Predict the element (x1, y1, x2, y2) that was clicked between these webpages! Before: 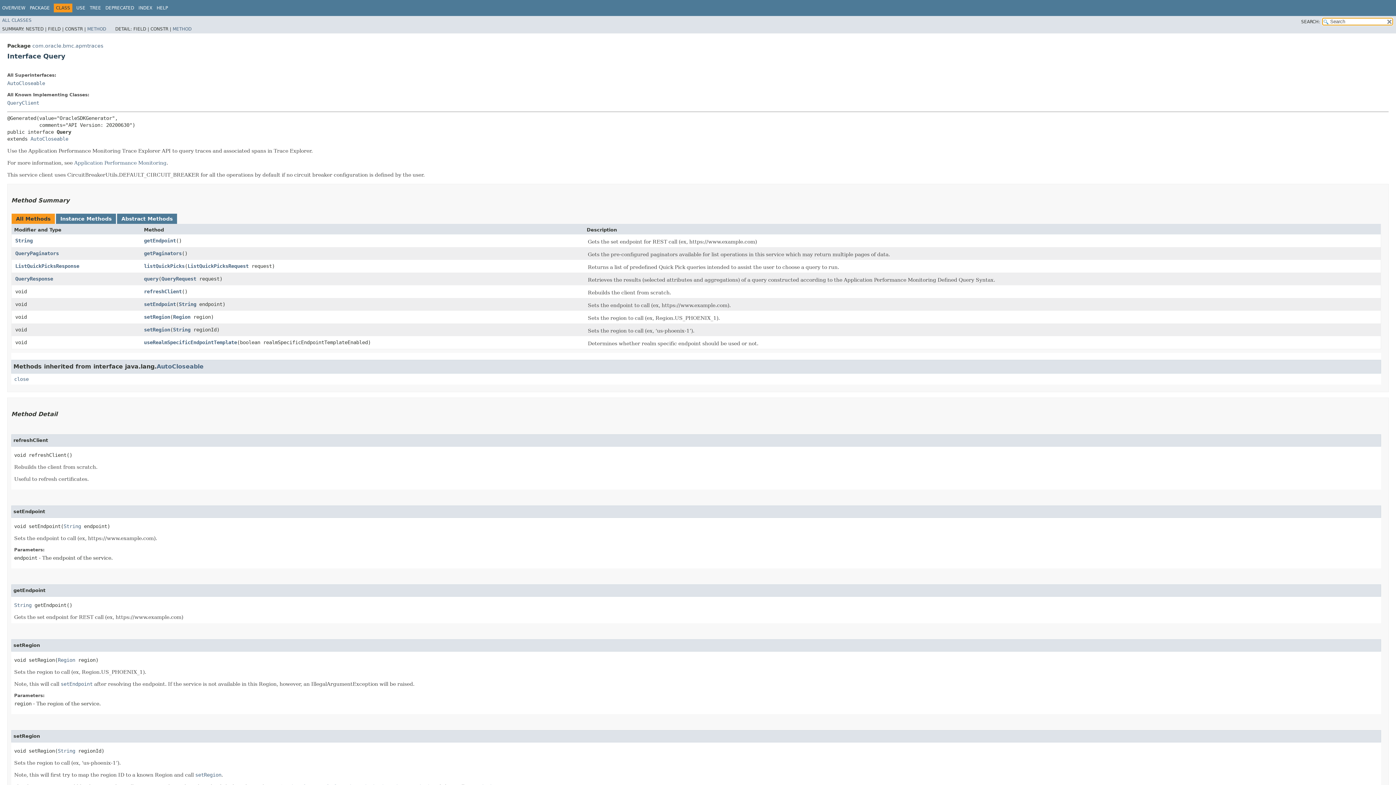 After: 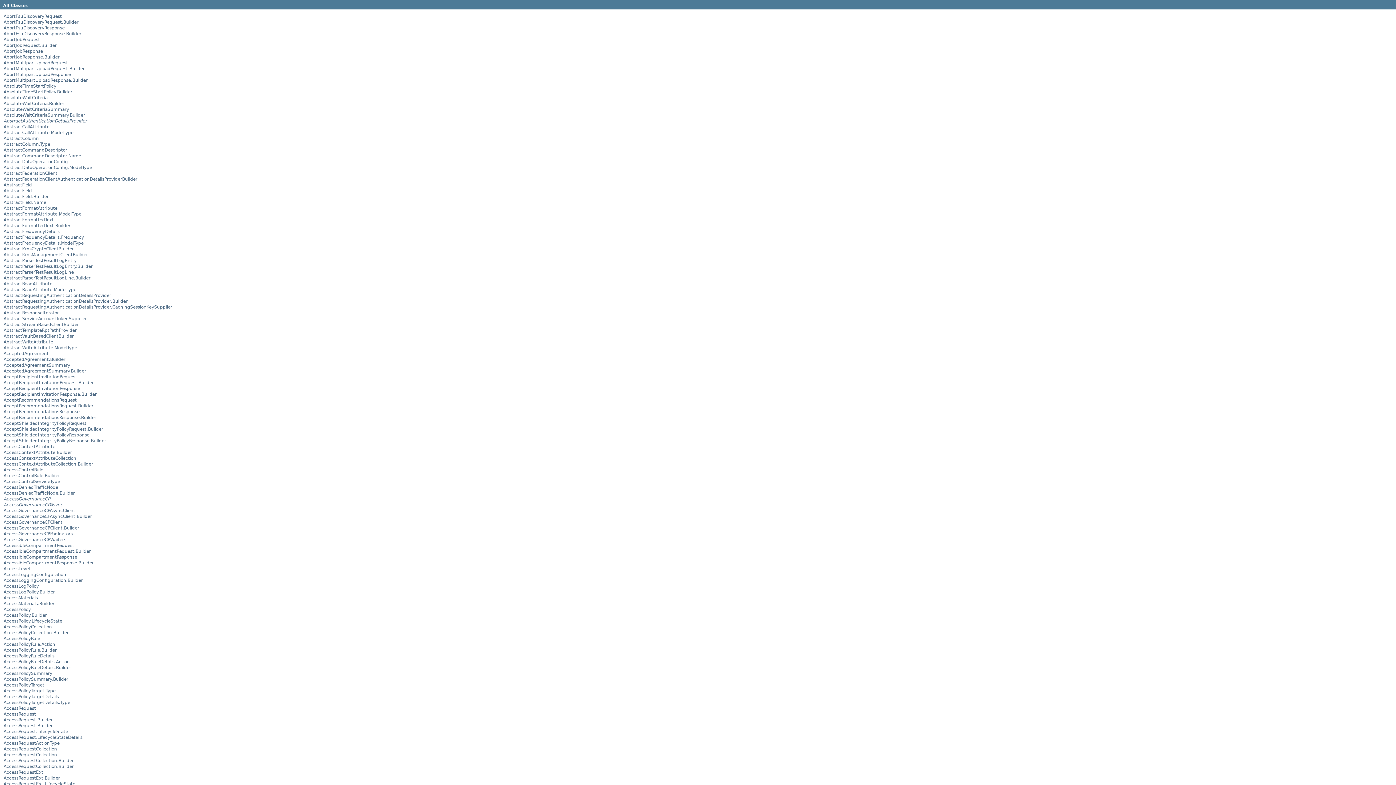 Action: label: ALL CLASSES bbox: (2, 17, 31, 22)